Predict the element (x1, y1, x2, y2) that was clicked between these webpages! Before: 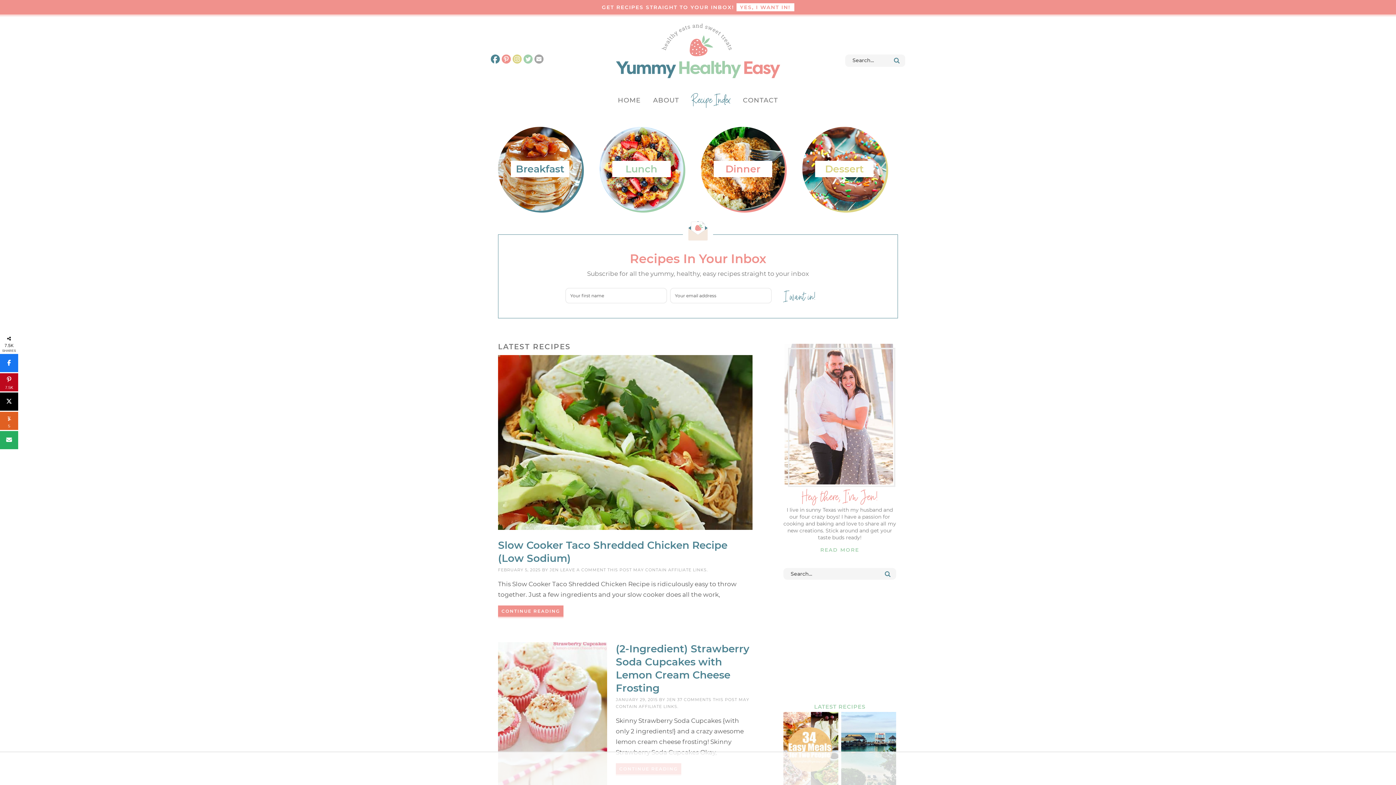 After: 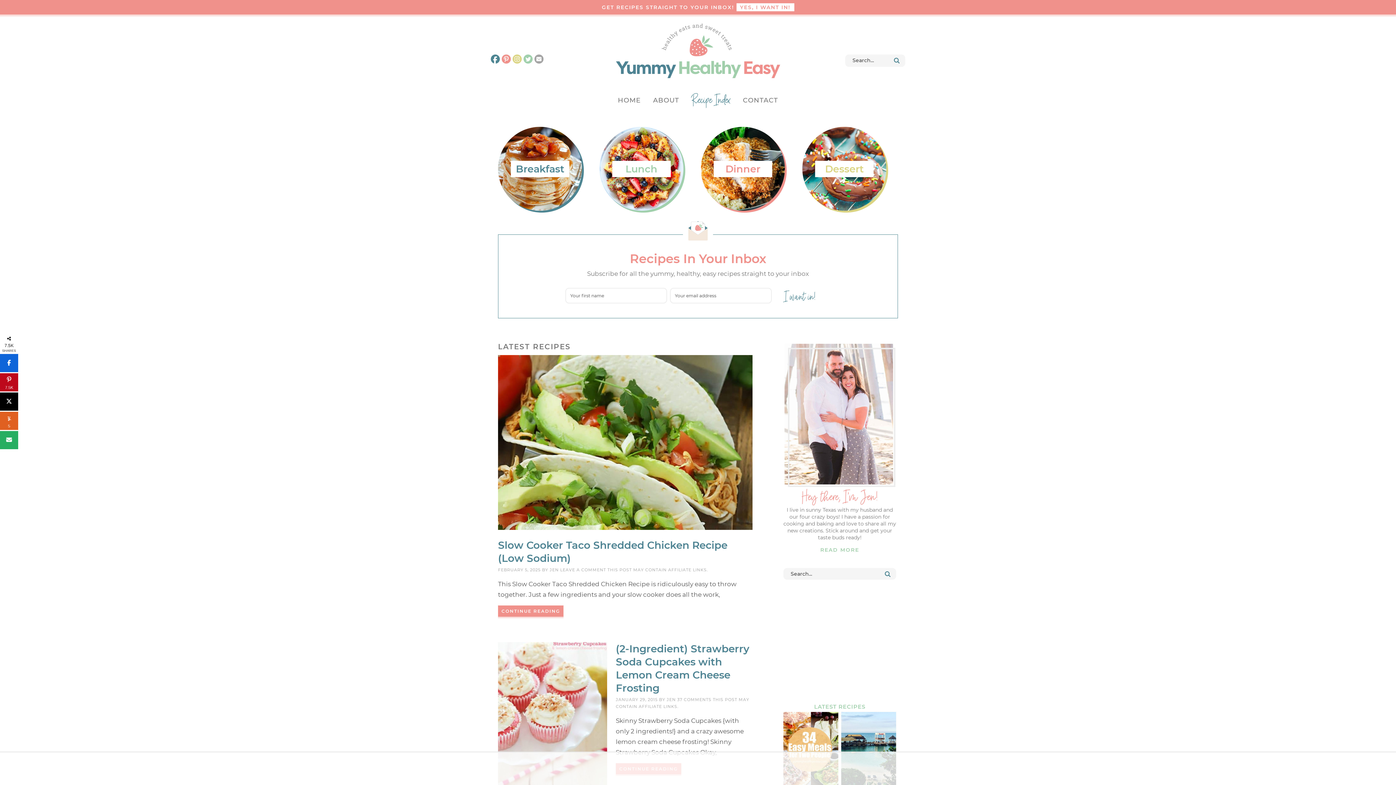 Action: label: Share bbox: (0, 354, 18, 372)